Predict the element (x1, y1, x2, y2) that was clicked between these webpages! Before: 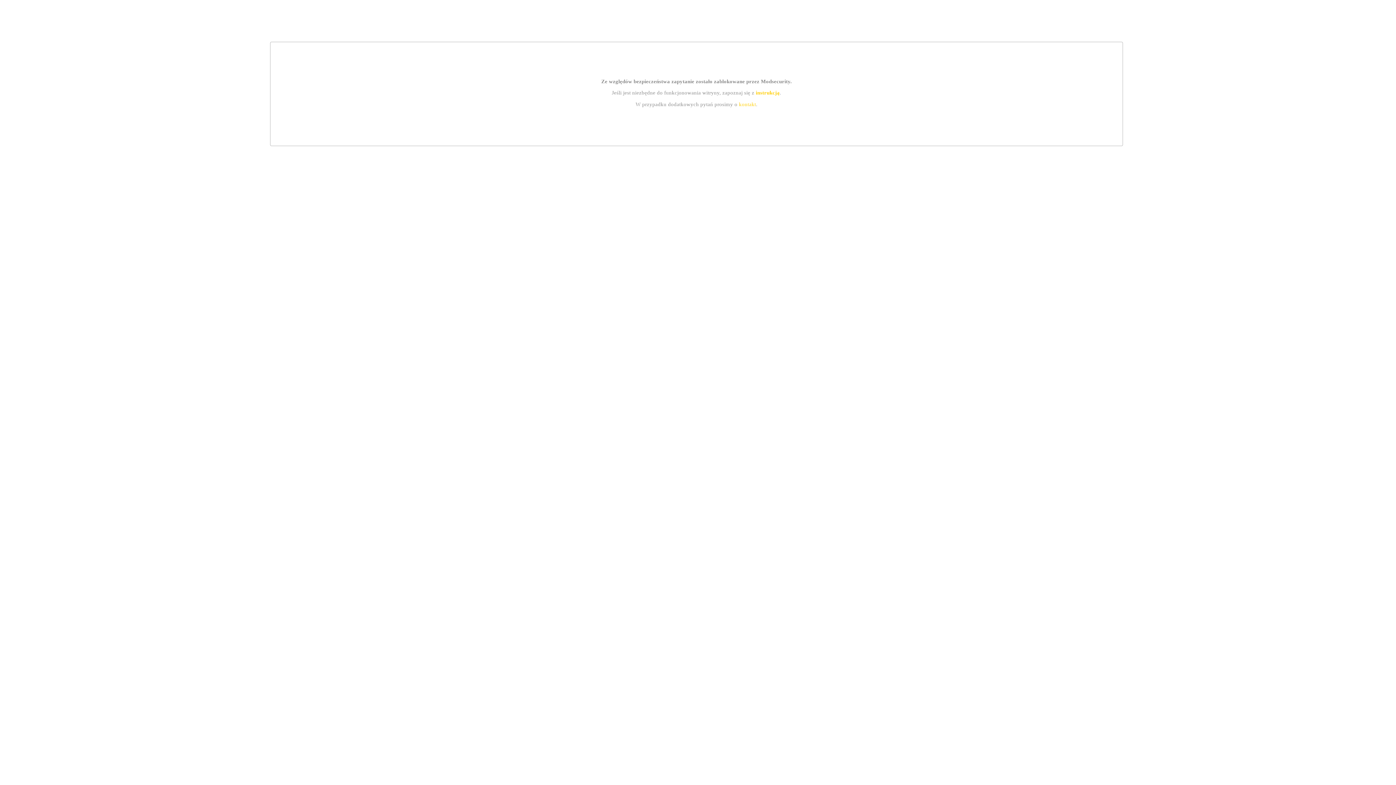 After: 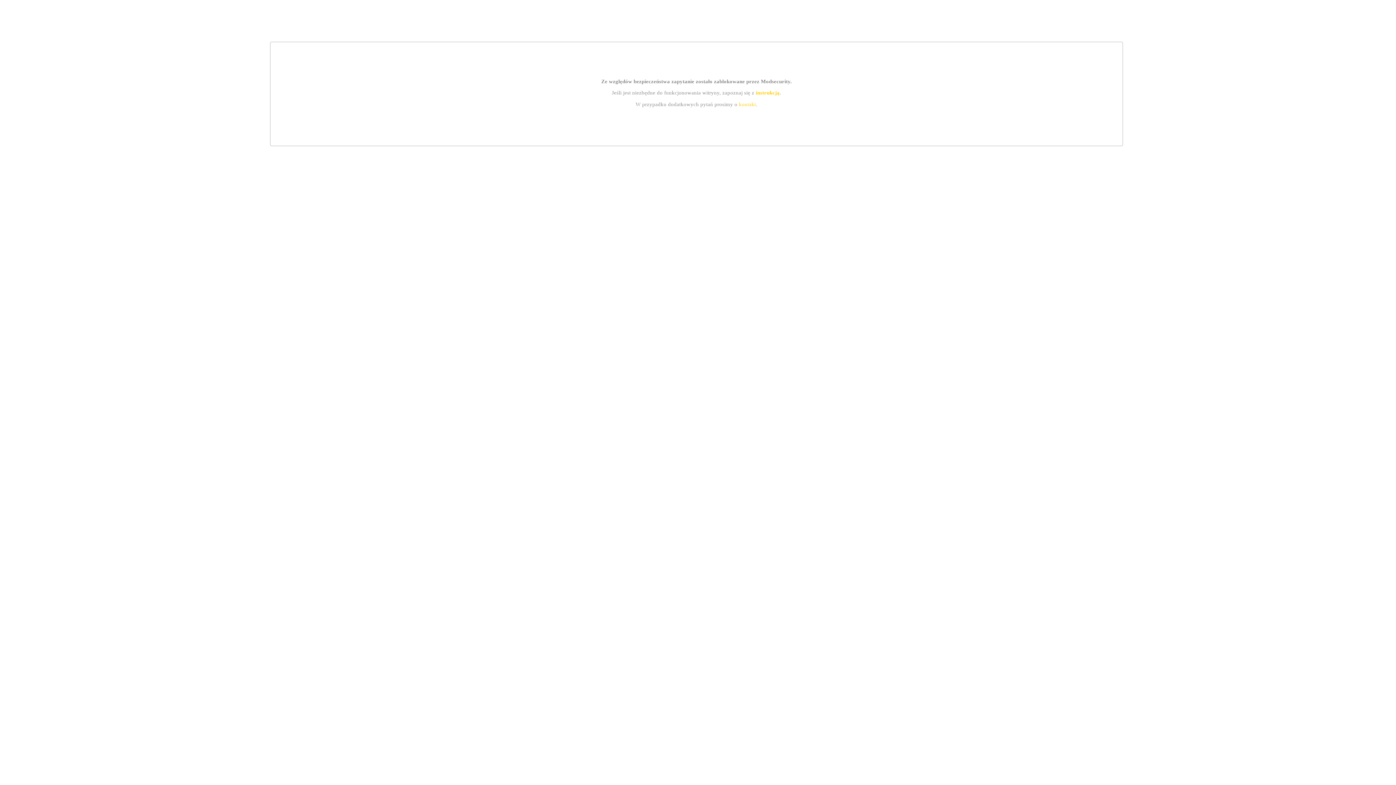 Action: label: instrukcją bbox: (755, 89, 779, 95)